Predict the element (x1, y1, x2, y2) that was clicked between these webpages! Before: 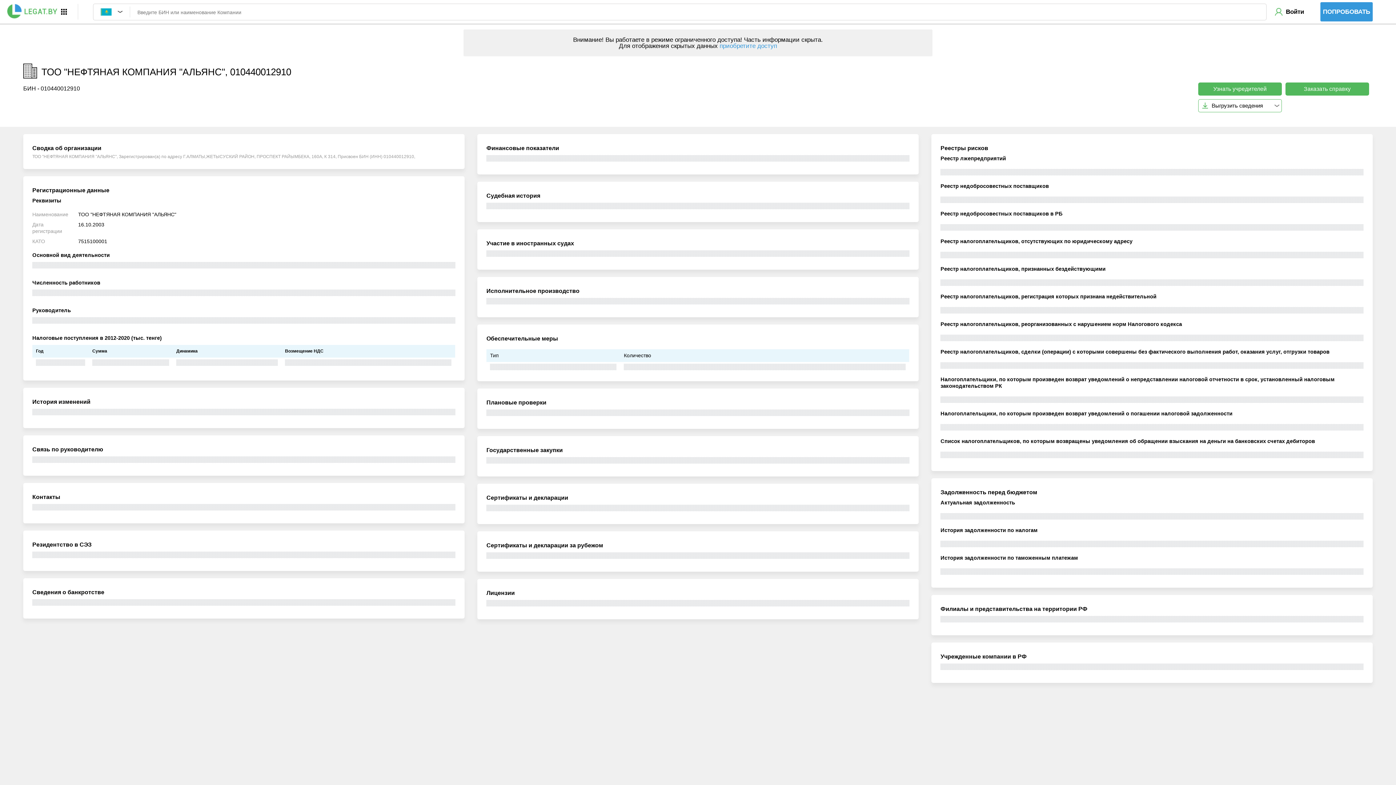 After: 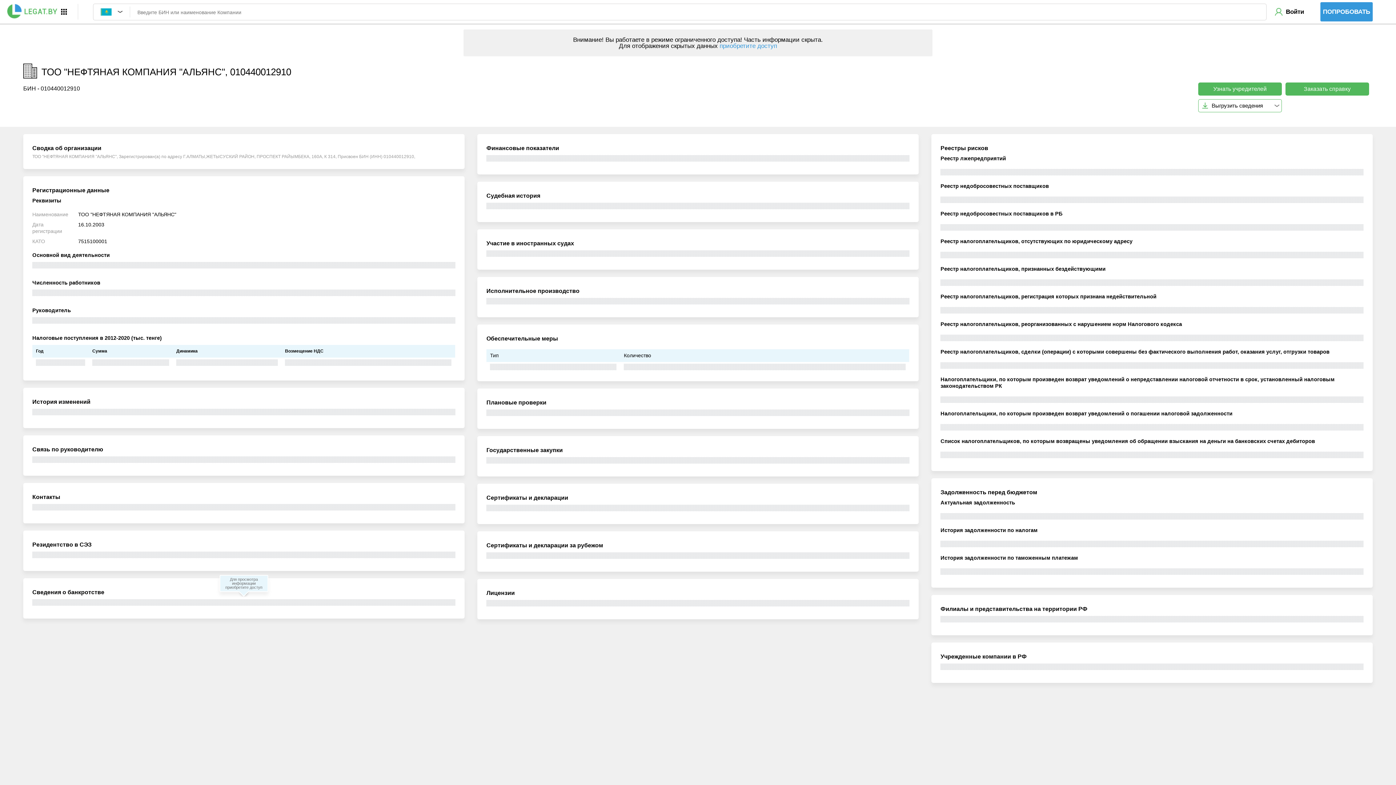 Action: bbox: (32, 599, 455, 606)